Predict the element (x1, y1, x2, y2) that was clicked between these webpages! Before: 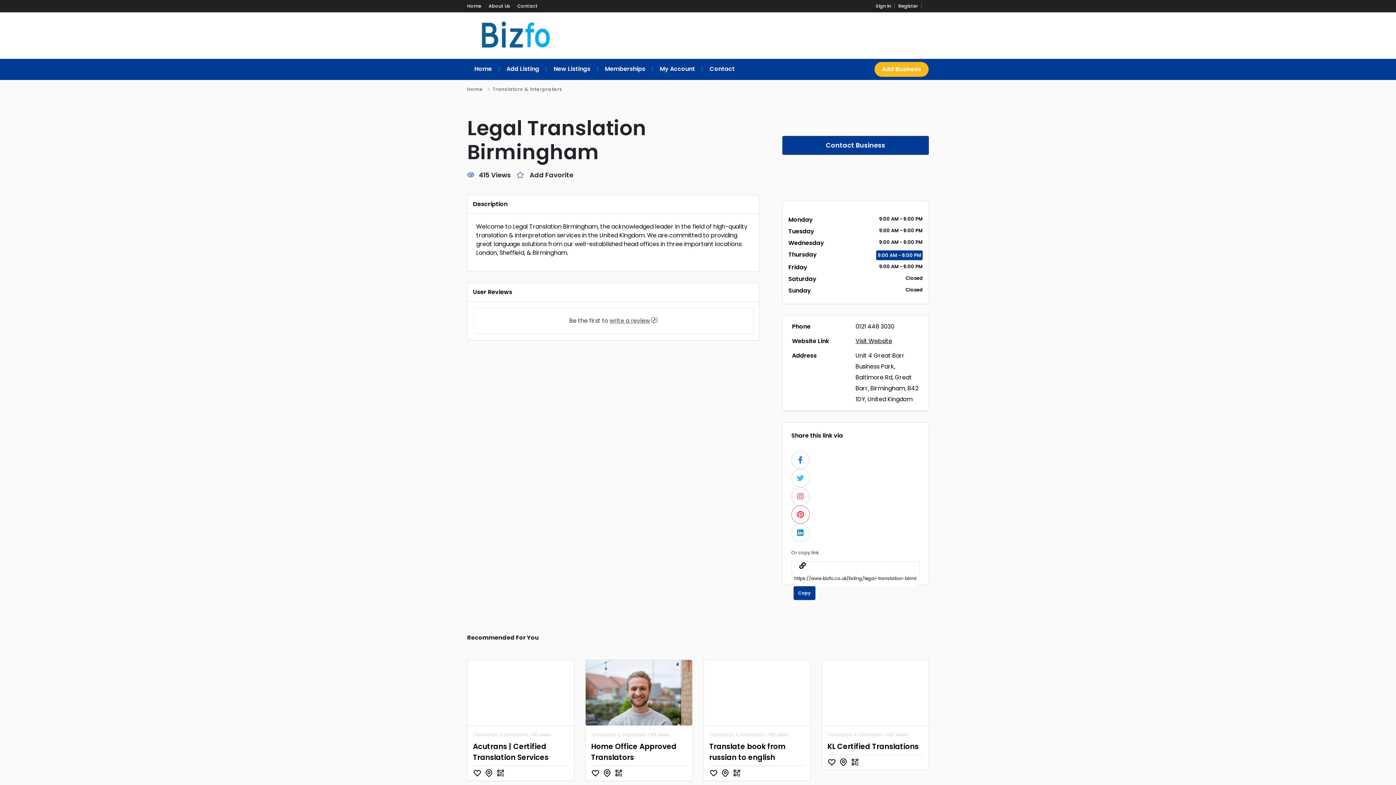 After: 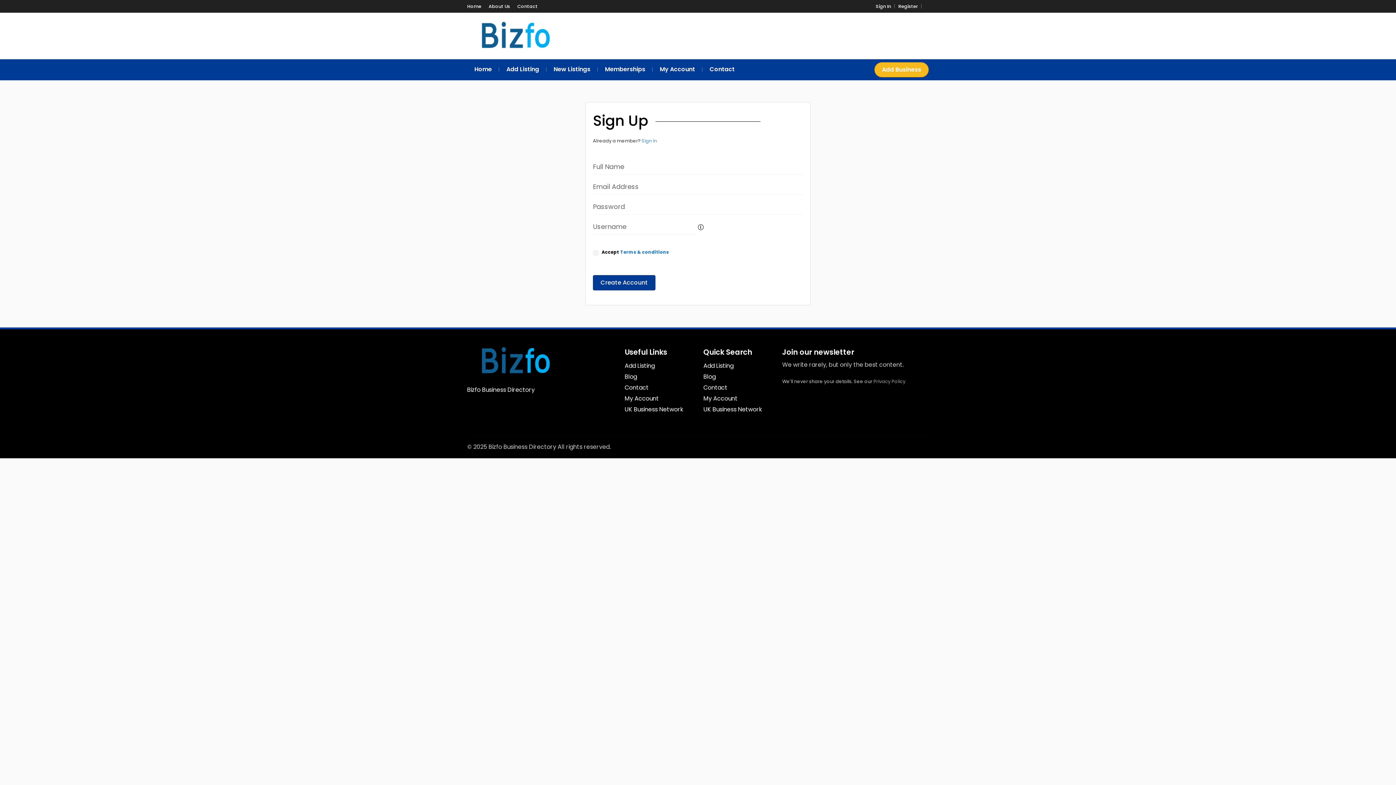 Action: bbox: (898, 2, 918, 9) label: Register